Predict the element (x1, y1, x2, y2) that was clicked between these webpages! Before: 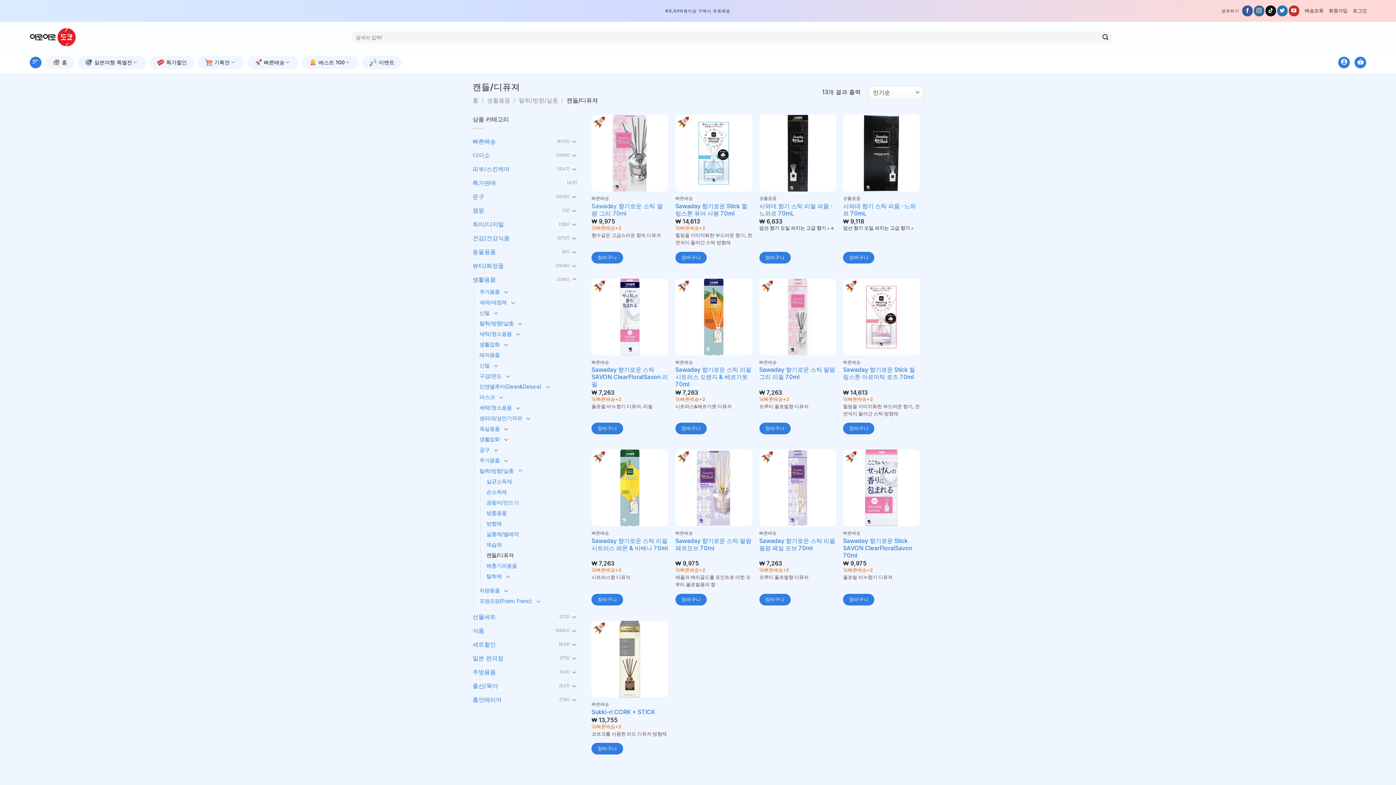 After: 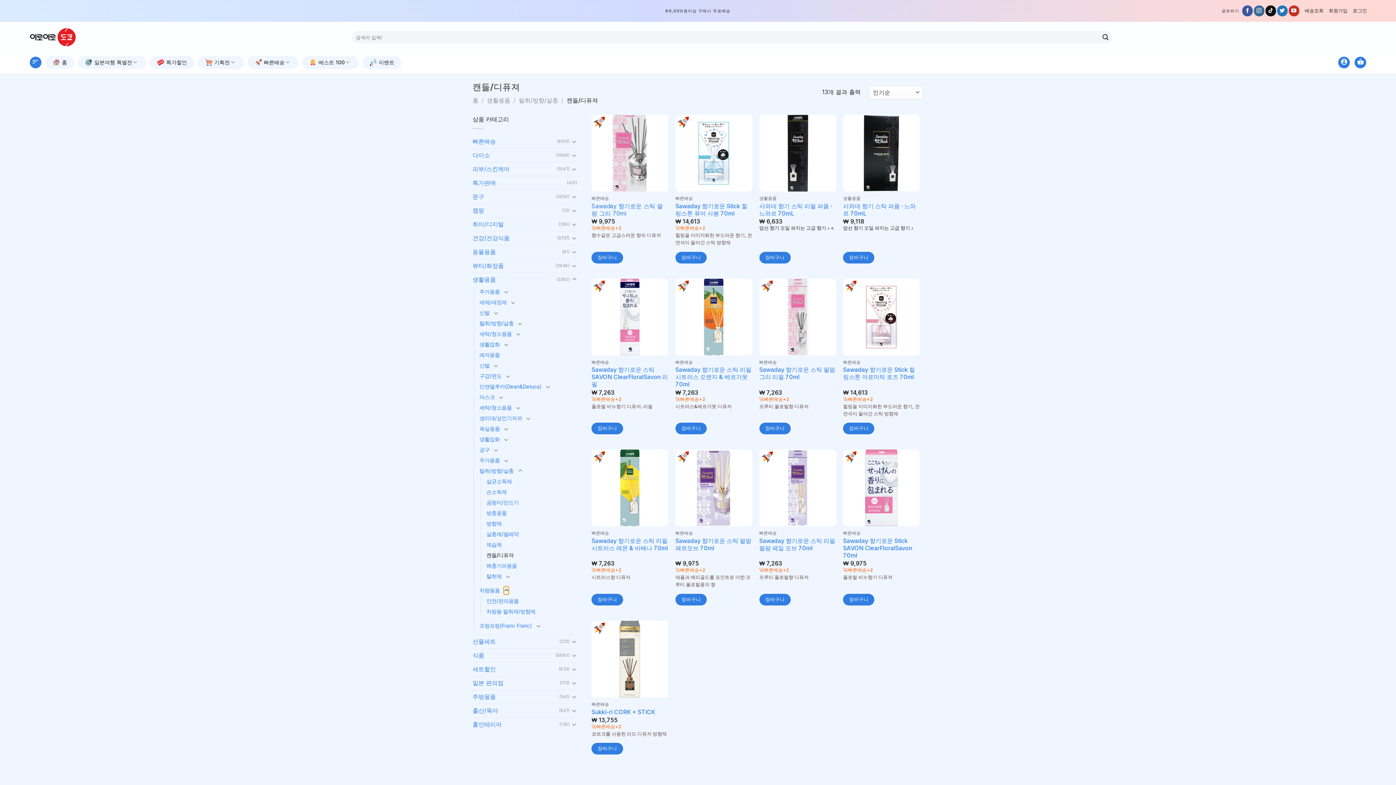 Action: bbox: (503, 586, 509, 595) label: Toggle